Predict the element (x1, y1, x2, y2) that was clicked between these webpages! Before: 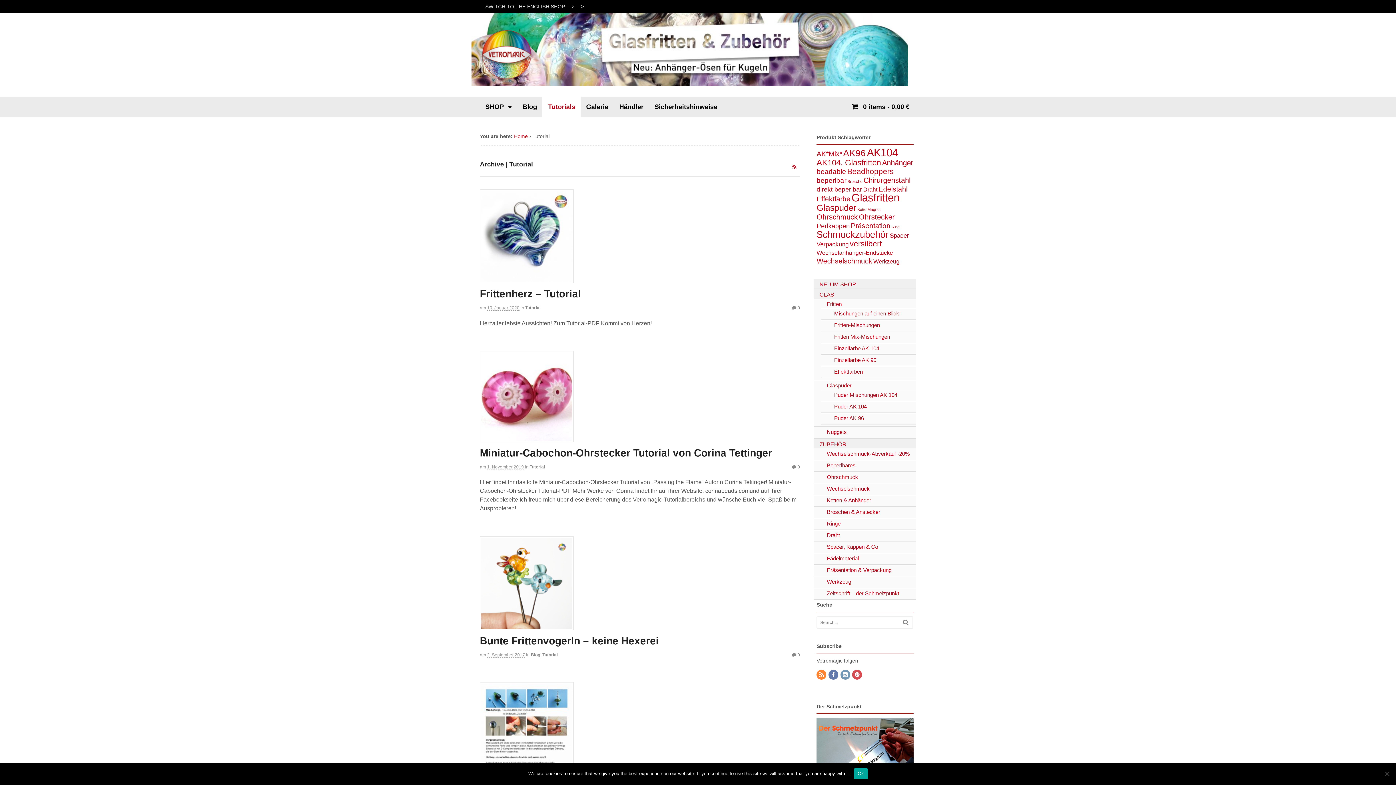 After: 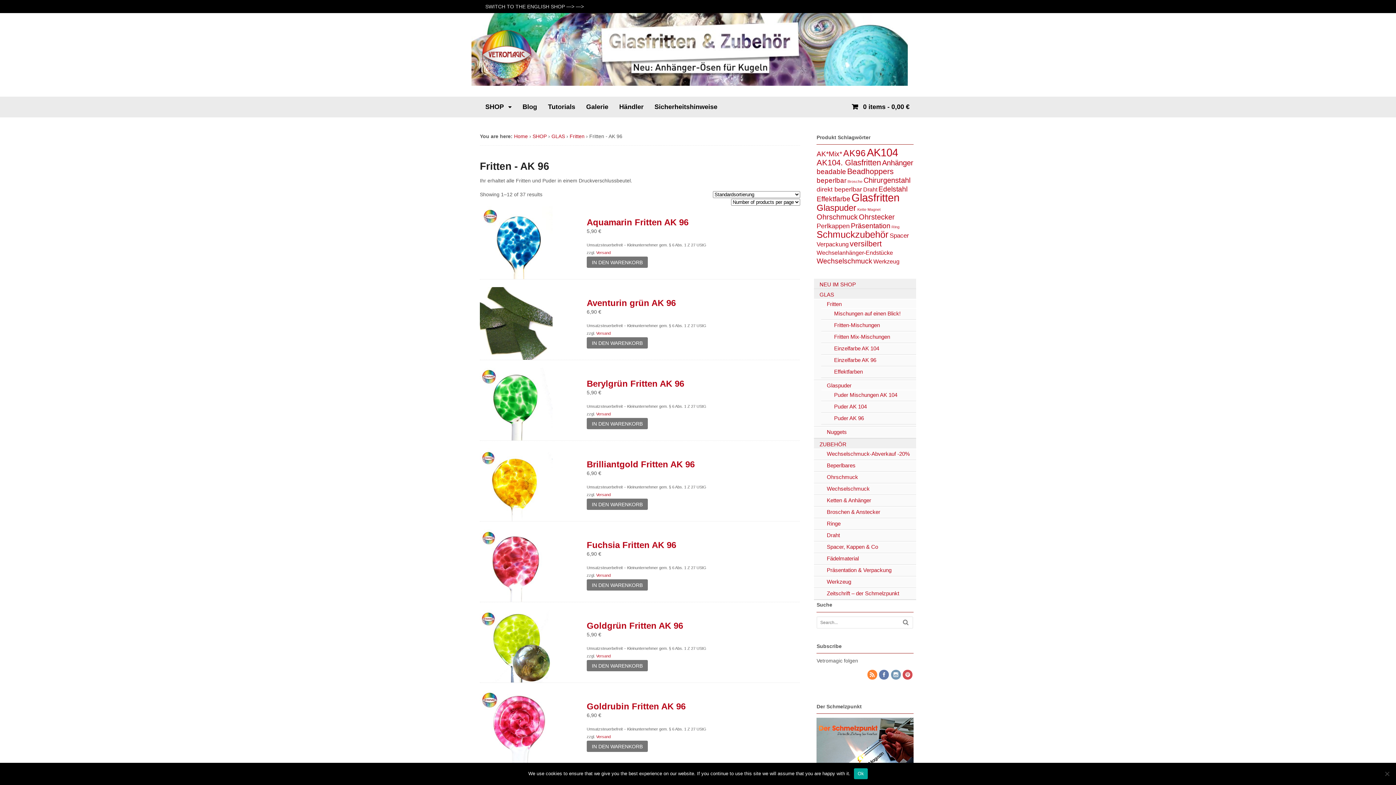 Action: bbox: (834, 357, 876, 363) label: Einzelfarbe AK 96